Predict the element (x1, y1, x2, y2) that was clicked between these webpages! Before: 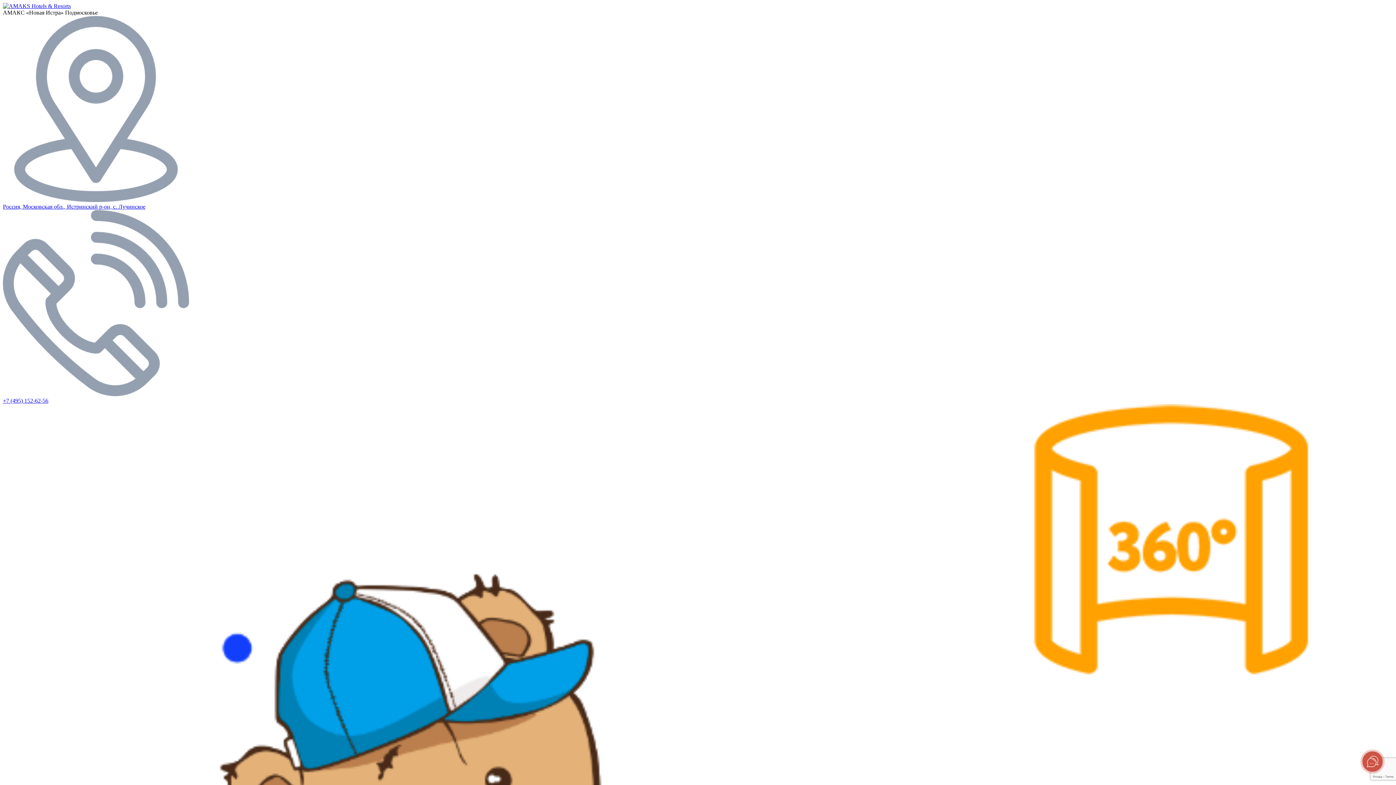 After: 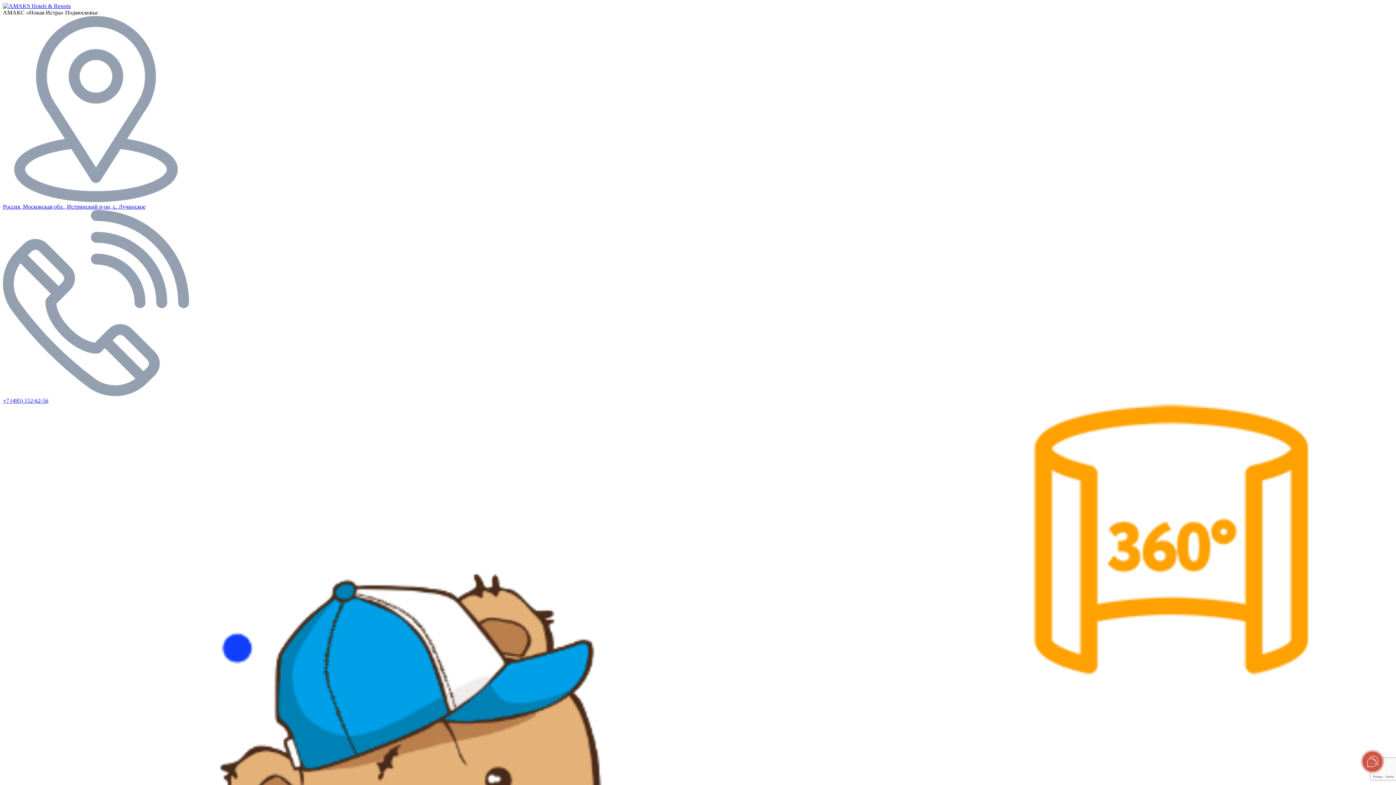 Action: bbox: (2, 397, 48, 404) label: +7 (495) 152-62-56